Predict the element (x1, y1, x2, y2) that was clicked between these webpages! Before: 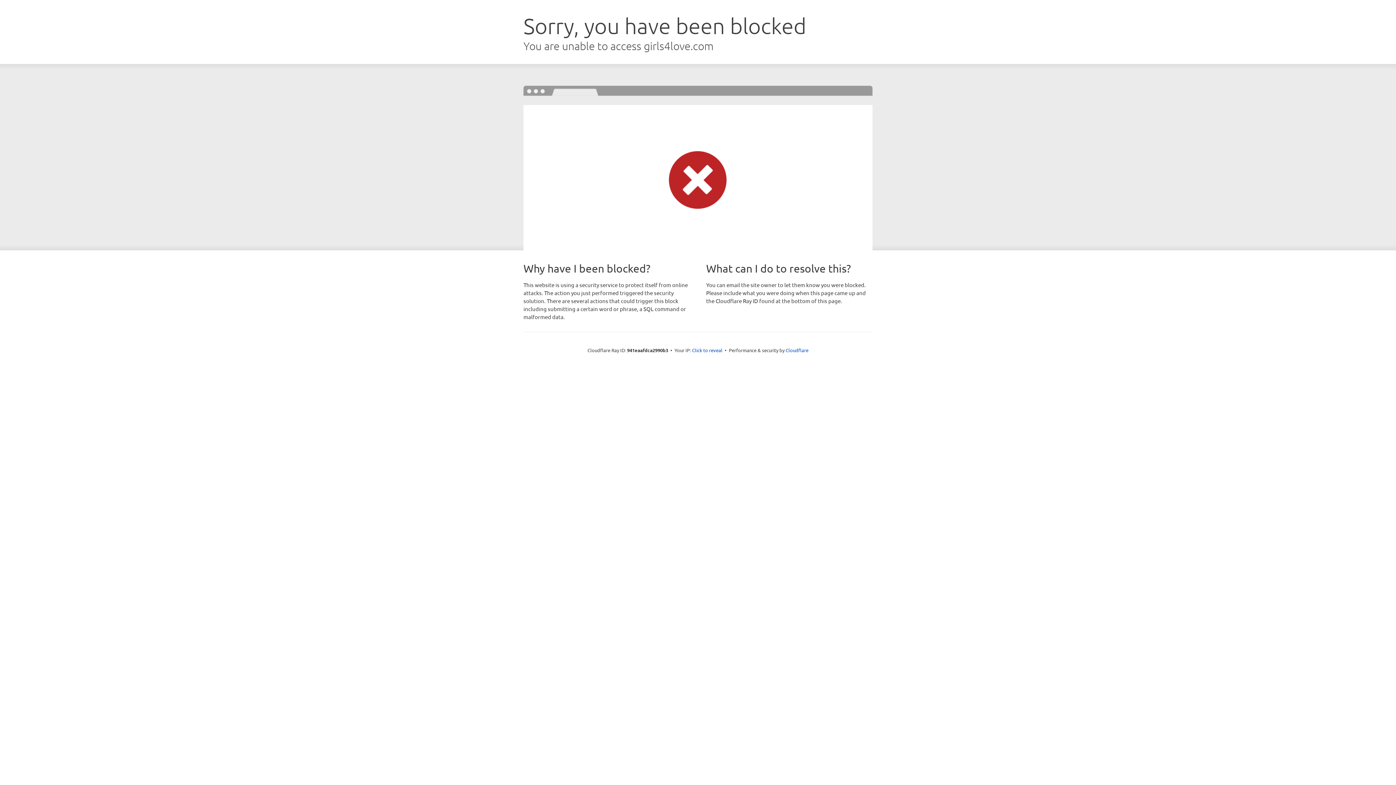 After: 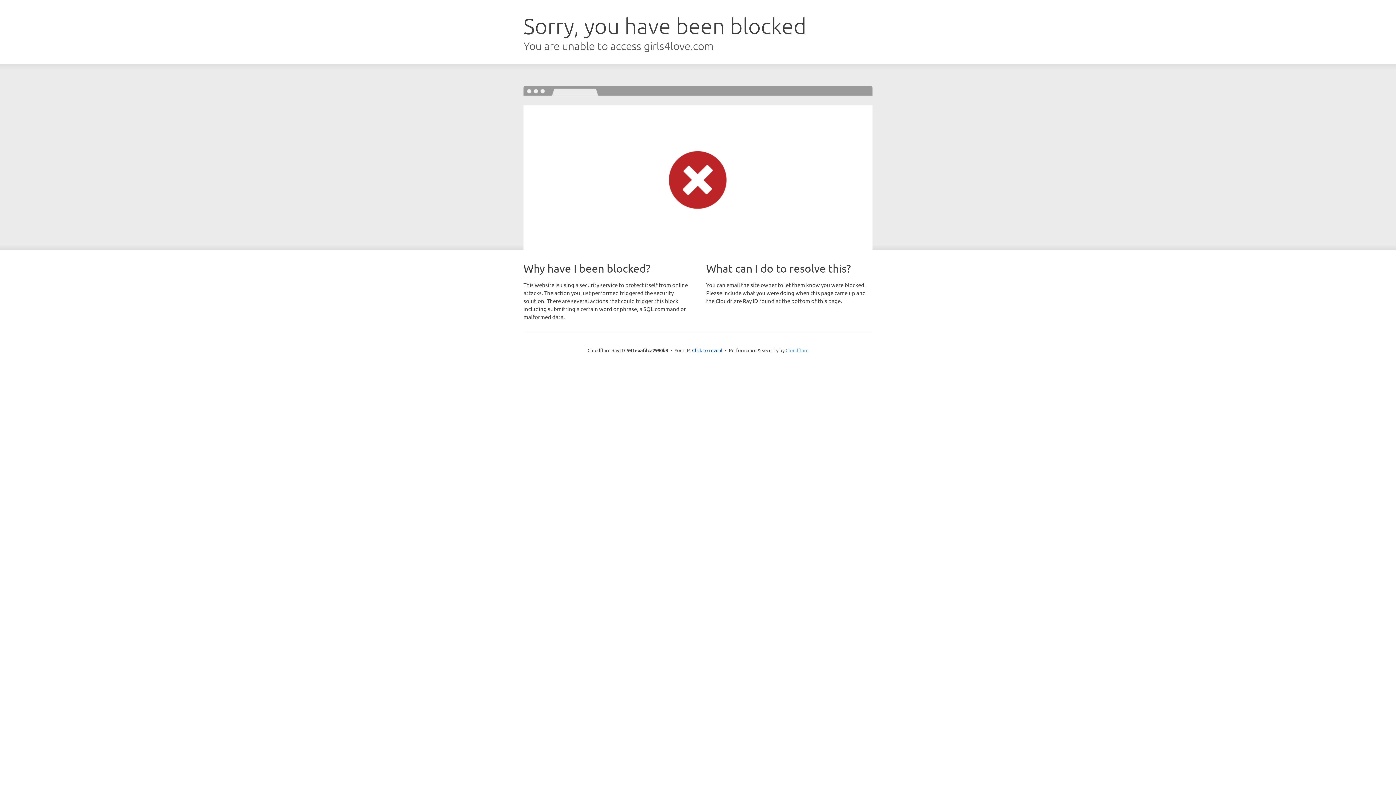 Action: label: Cloudflare bbox: (785, 347, 808, 353)